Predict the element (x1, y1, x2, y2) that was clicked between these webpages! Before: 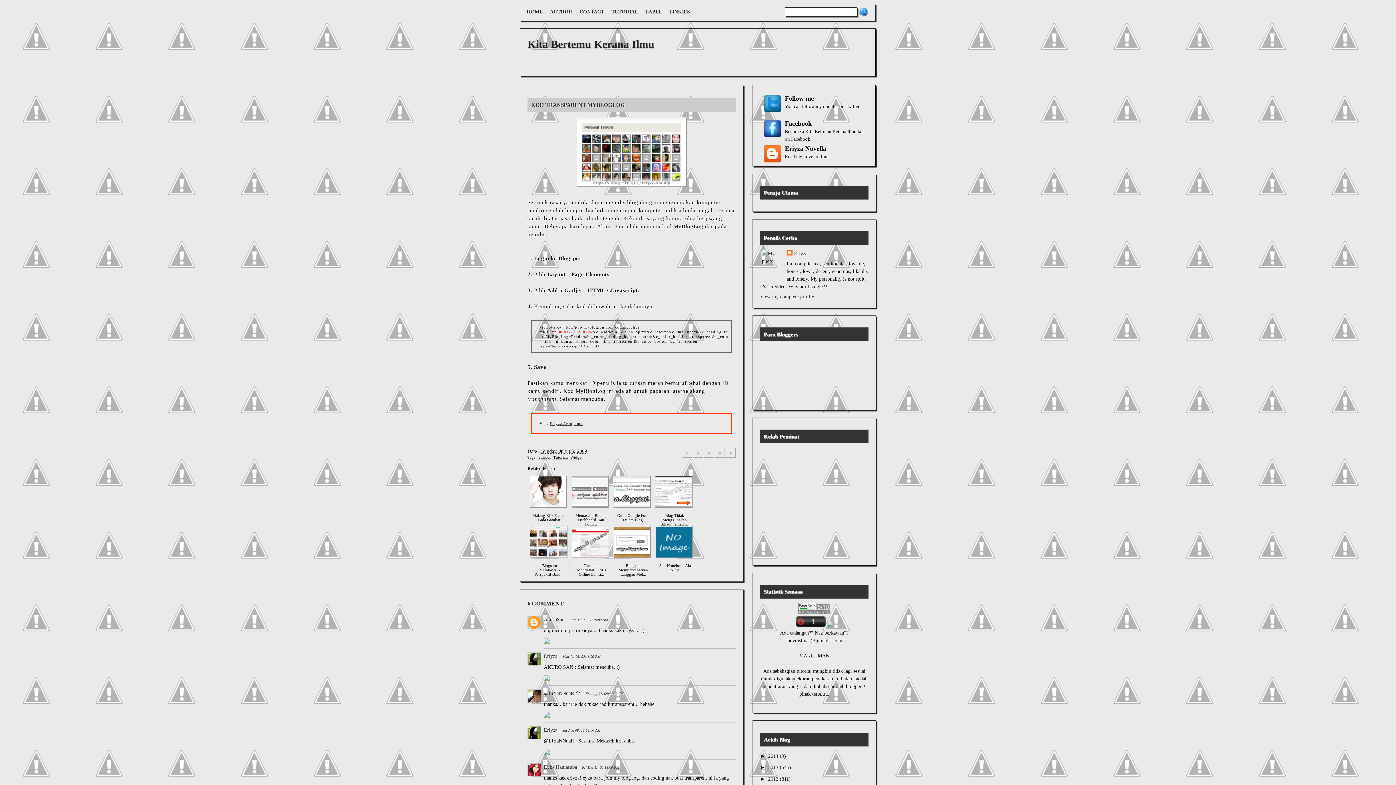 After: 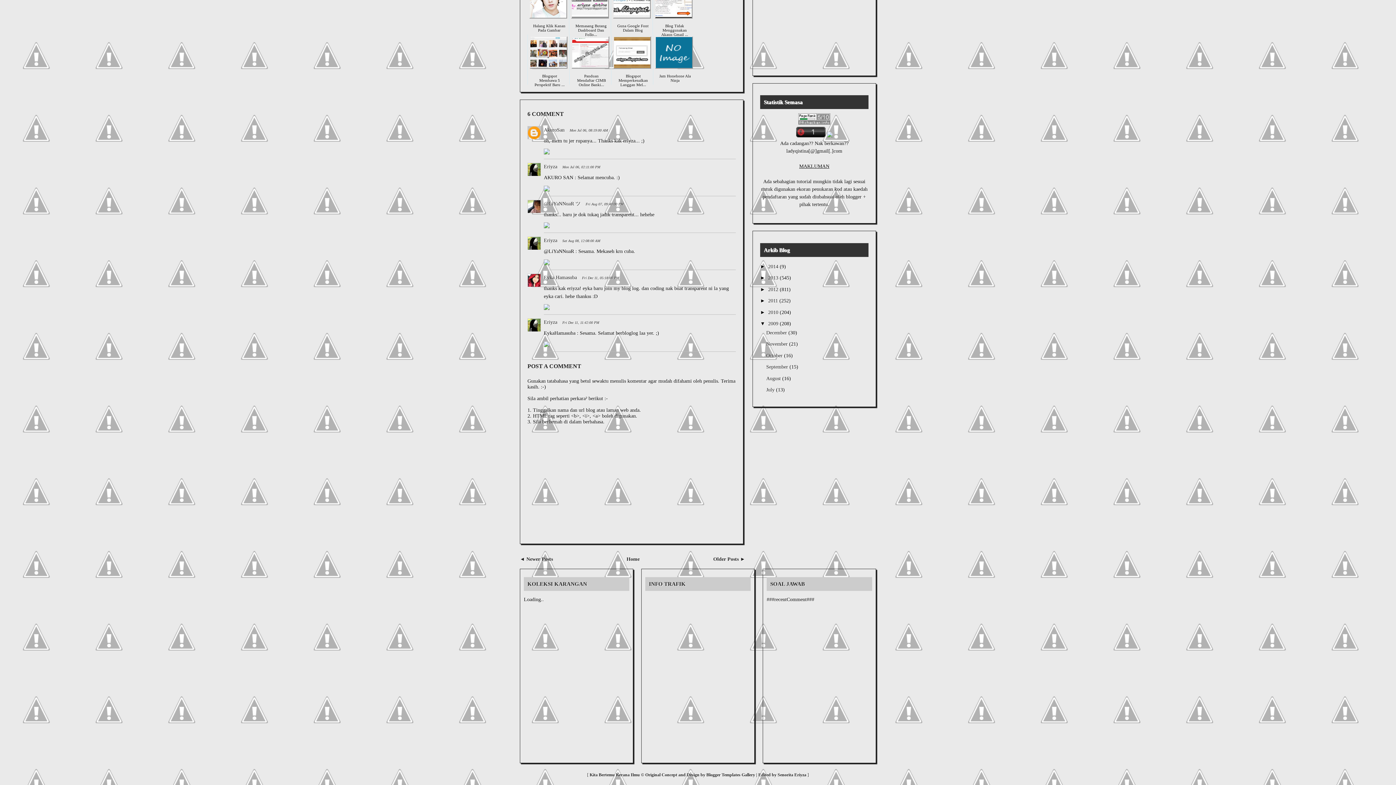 Action: bbox: (562, 728, 600, 732) label: Sat Aug 08, 12:08:00 AM